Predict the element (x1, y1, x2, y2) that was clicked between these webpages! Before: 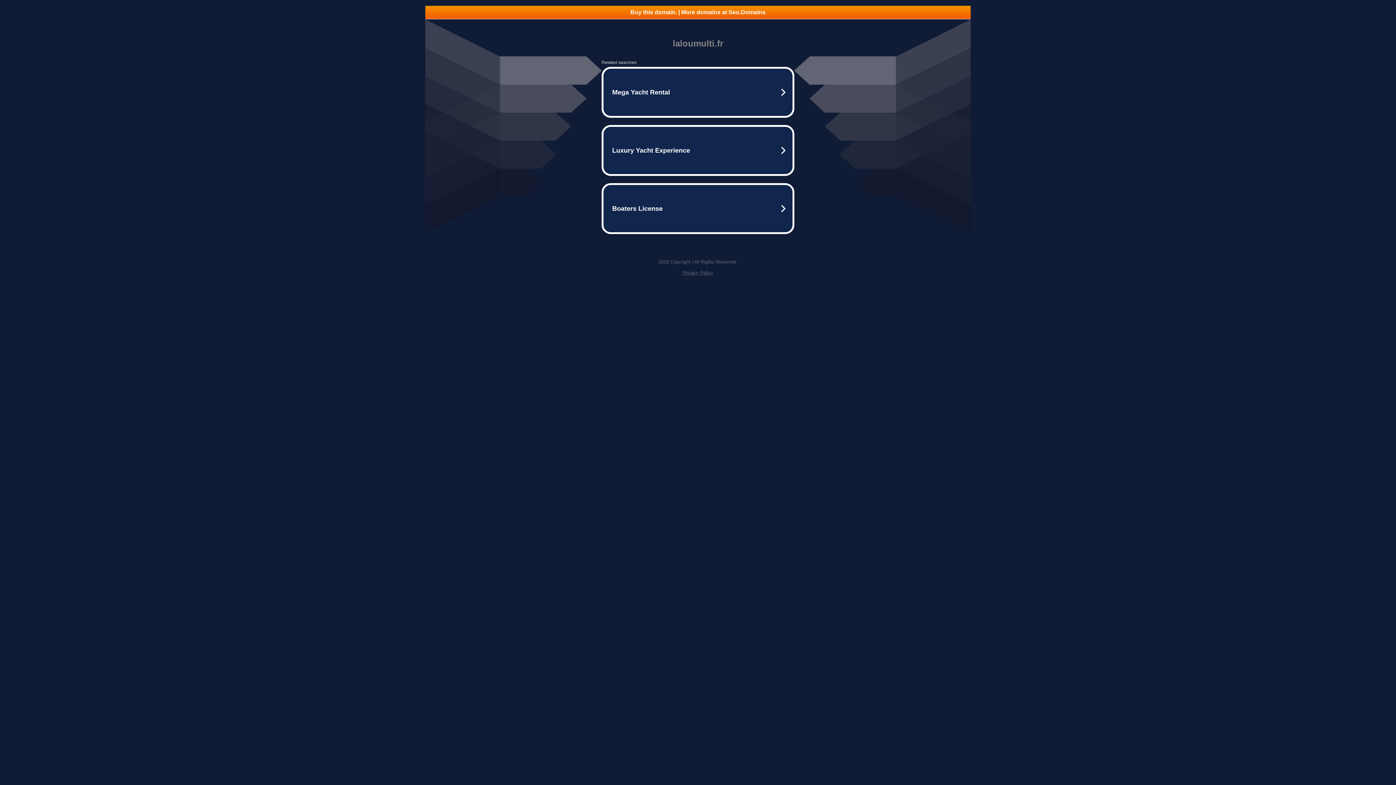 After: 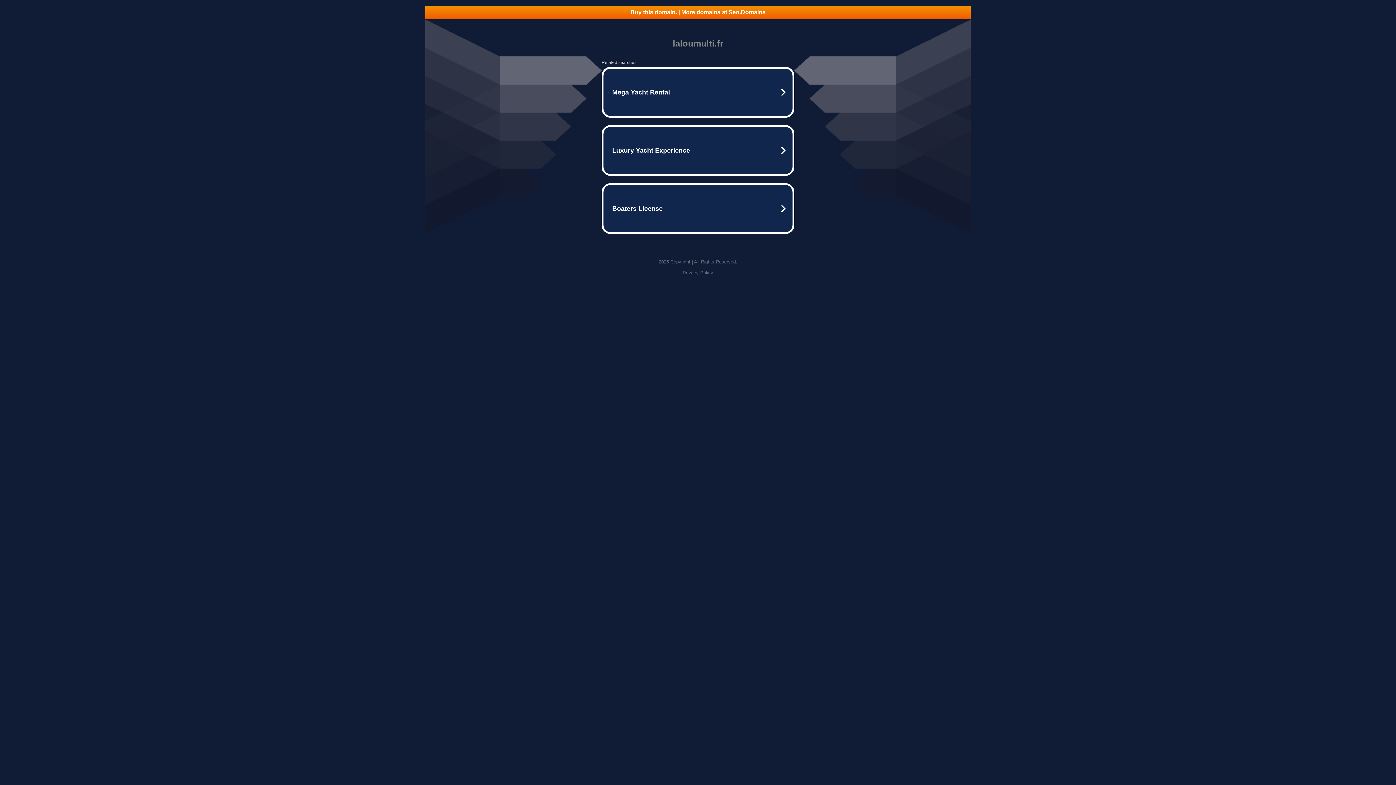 Action: label: Privacy Policy bbox: (682, 270, 713, 275)